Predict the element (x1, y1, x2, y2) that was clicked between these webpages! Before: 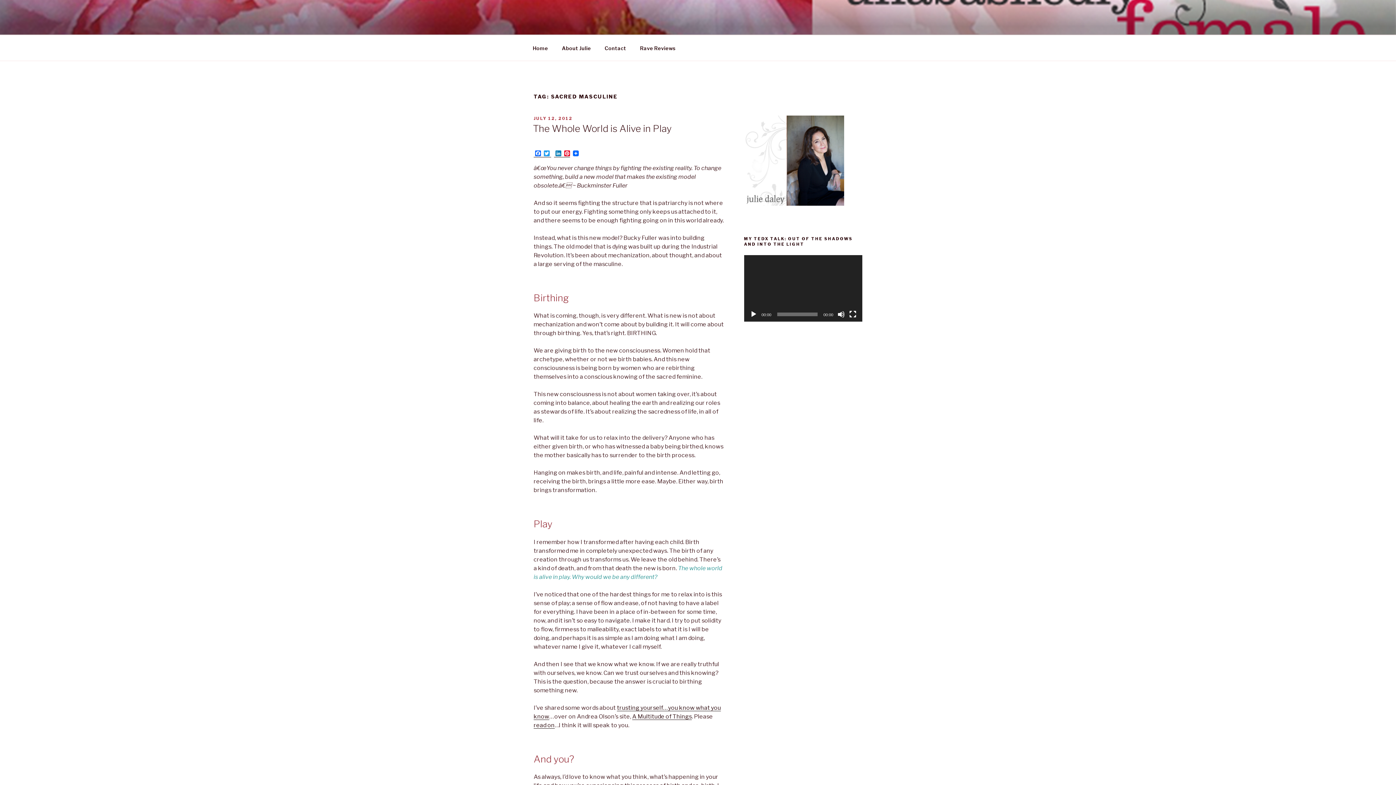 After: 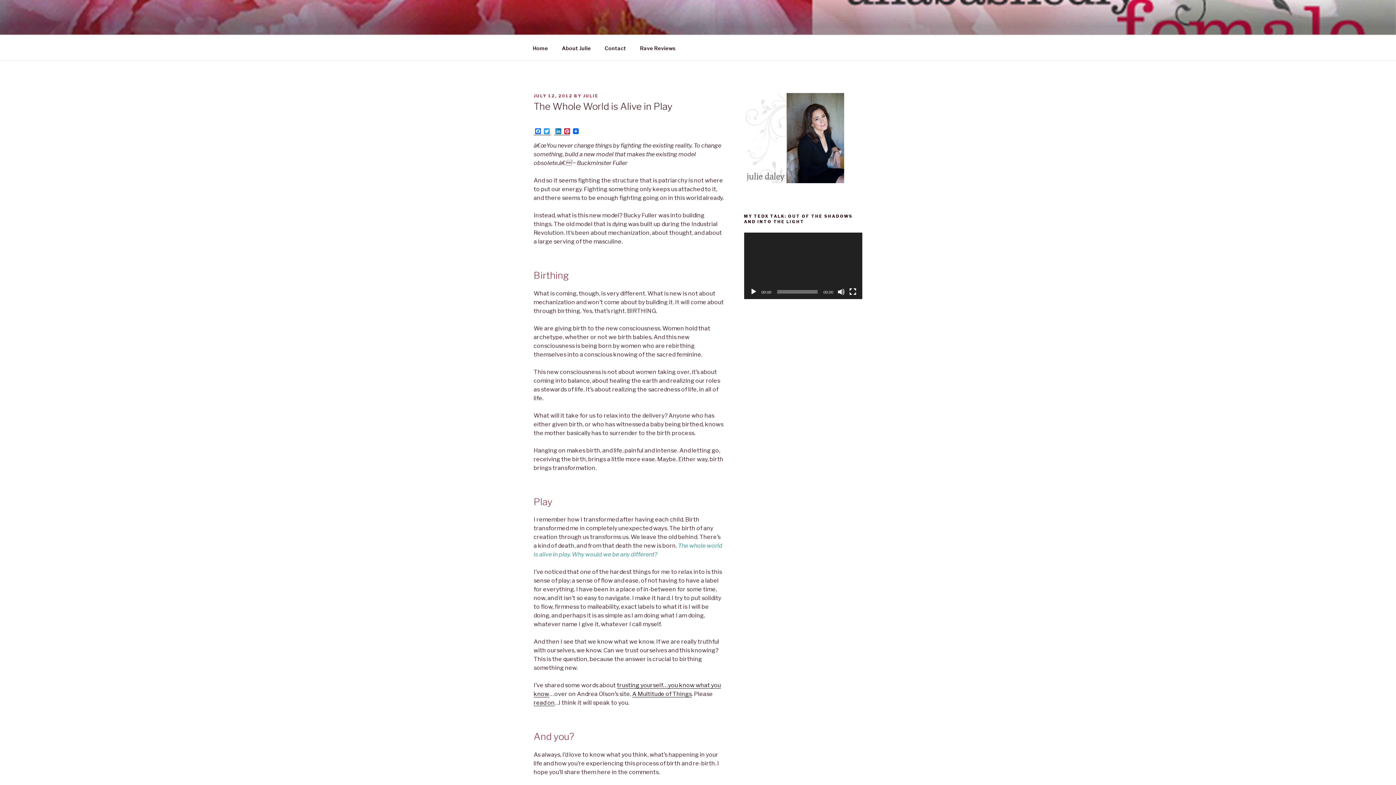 Action: bbox: (533, 123, 672, 134) label: The Whole World is Alive in Play